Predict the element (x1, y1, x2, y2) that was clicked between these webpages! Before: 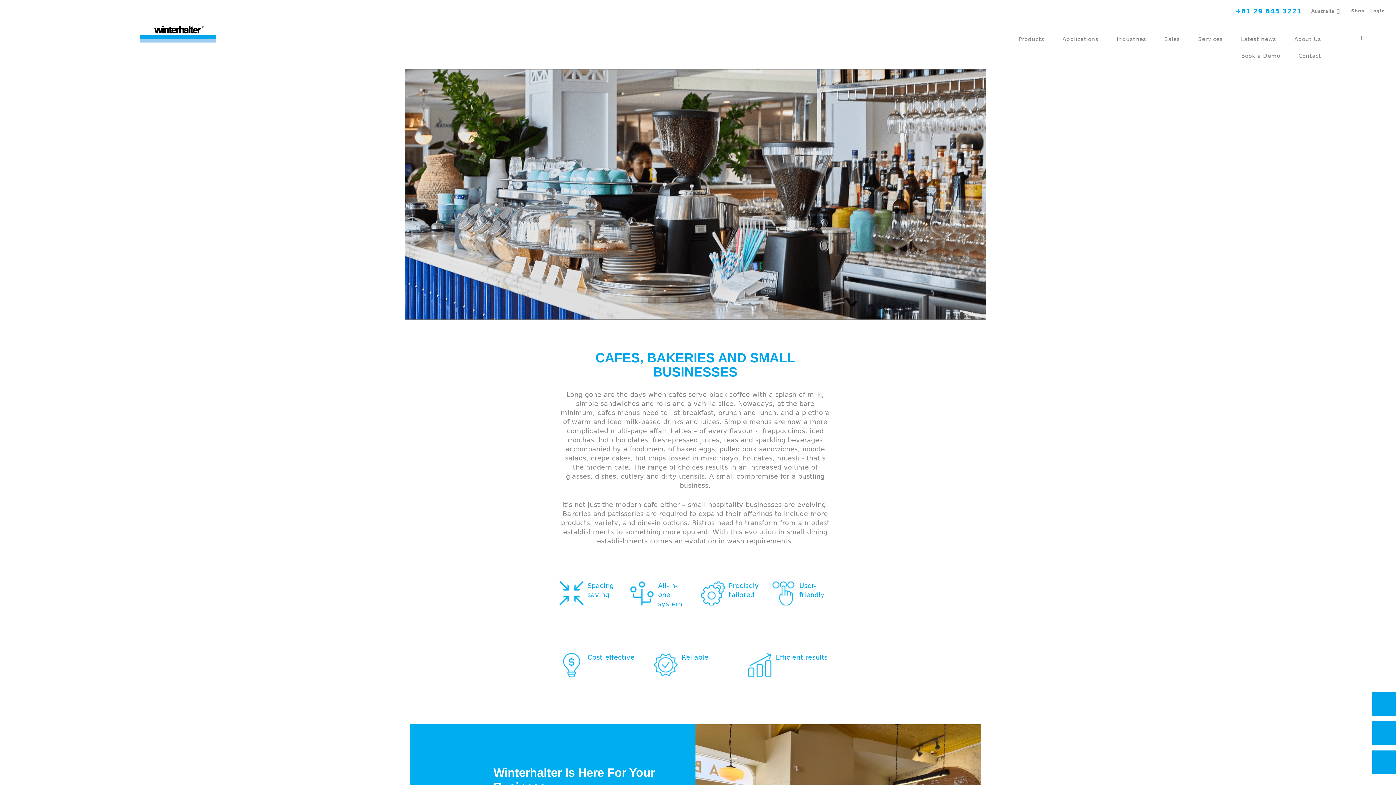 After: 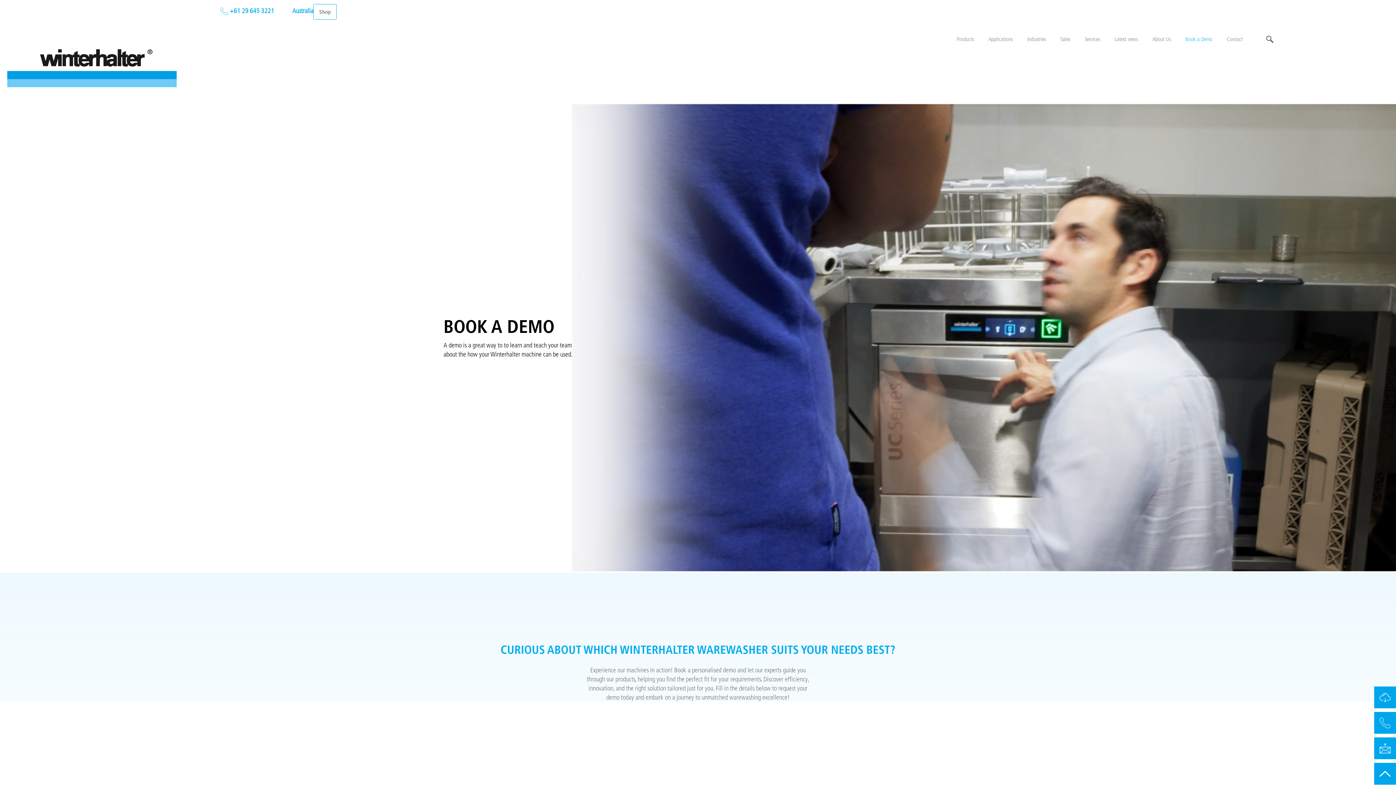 Action: label: Book a Demo bbox: (1241, 52, 1280, 59)